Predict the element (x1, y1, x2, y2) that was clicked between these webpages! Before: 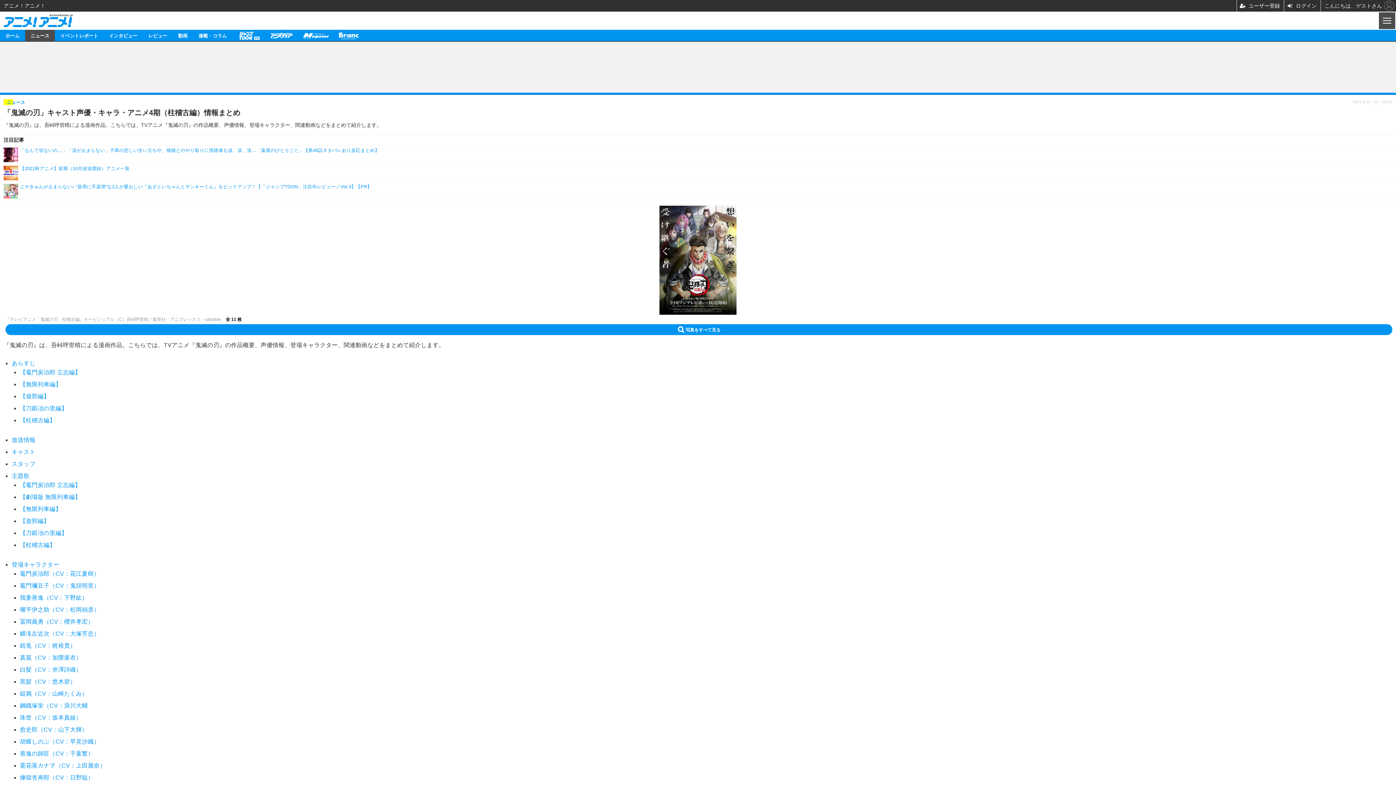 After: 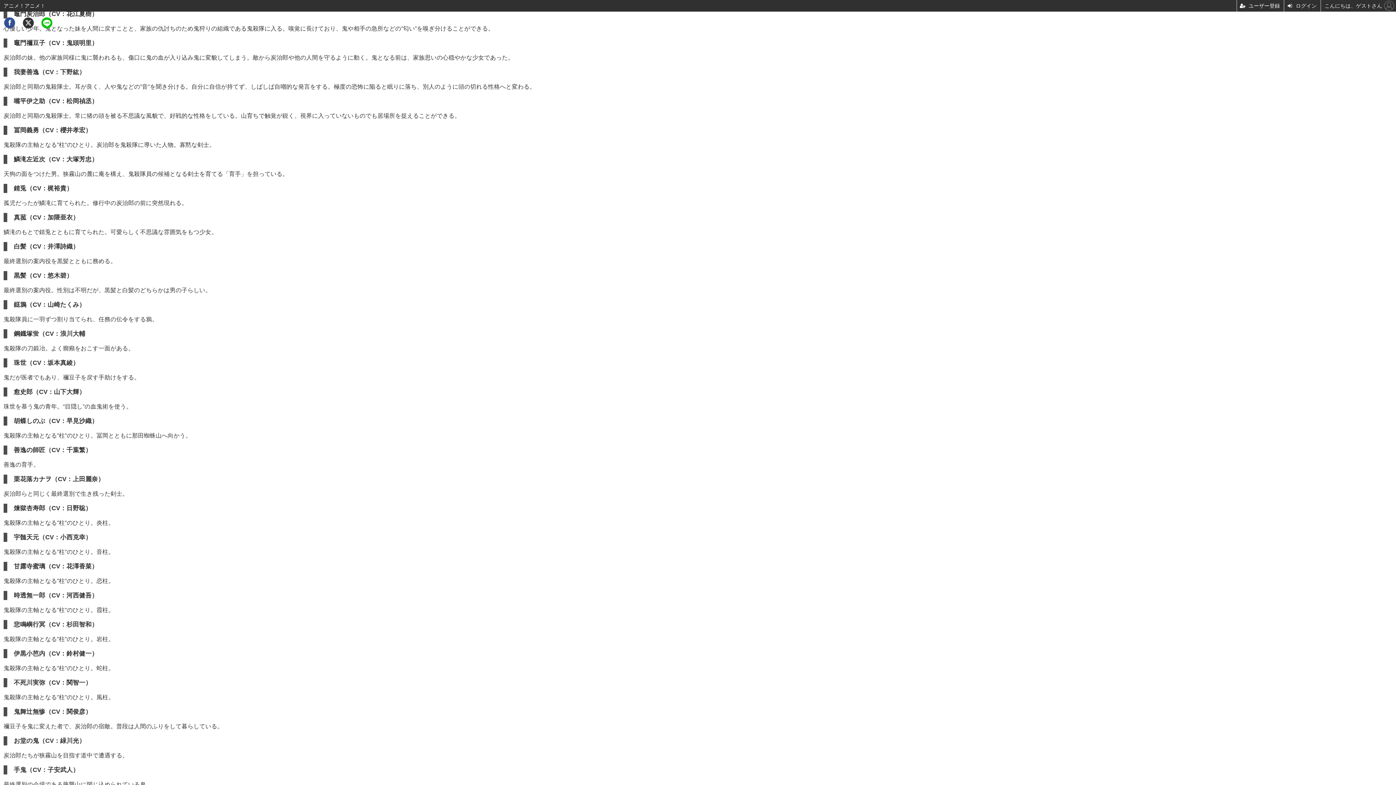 Action: bbox: (19, 570, 99, 576) label: 竈門炭治郎（CV：花江夏樹）